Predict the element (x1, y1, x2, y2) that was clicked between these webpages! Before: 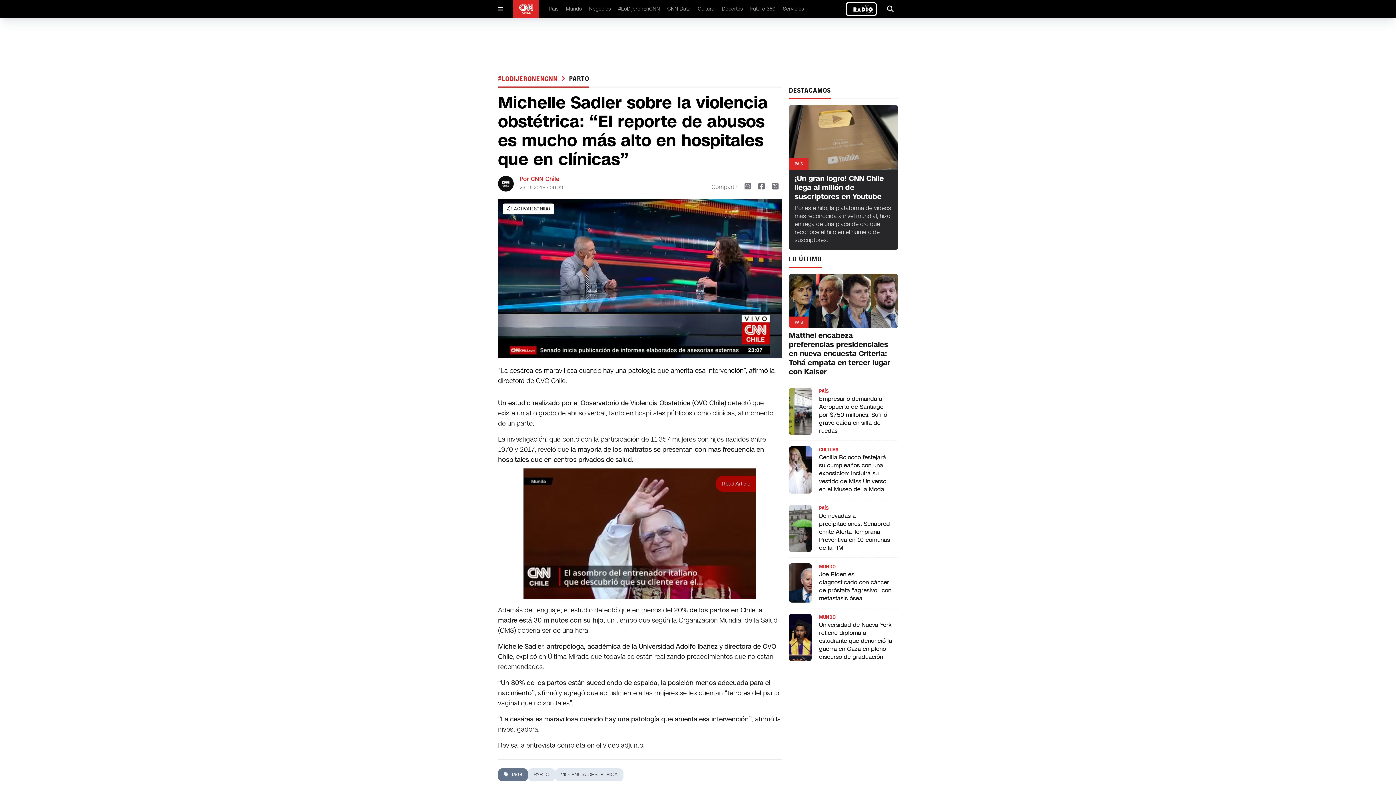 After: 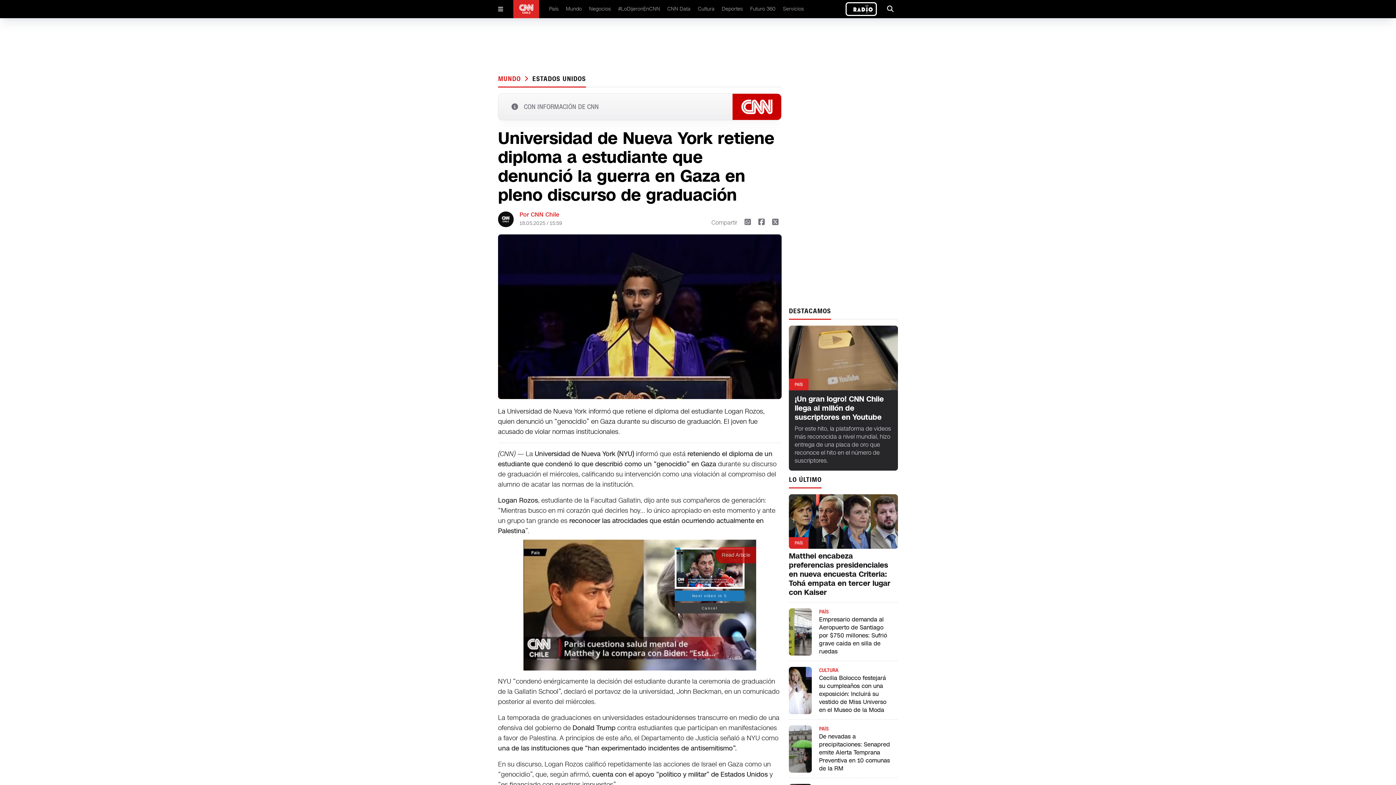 Action: label: MUNDO bbox: (819, 614, 836, 621)